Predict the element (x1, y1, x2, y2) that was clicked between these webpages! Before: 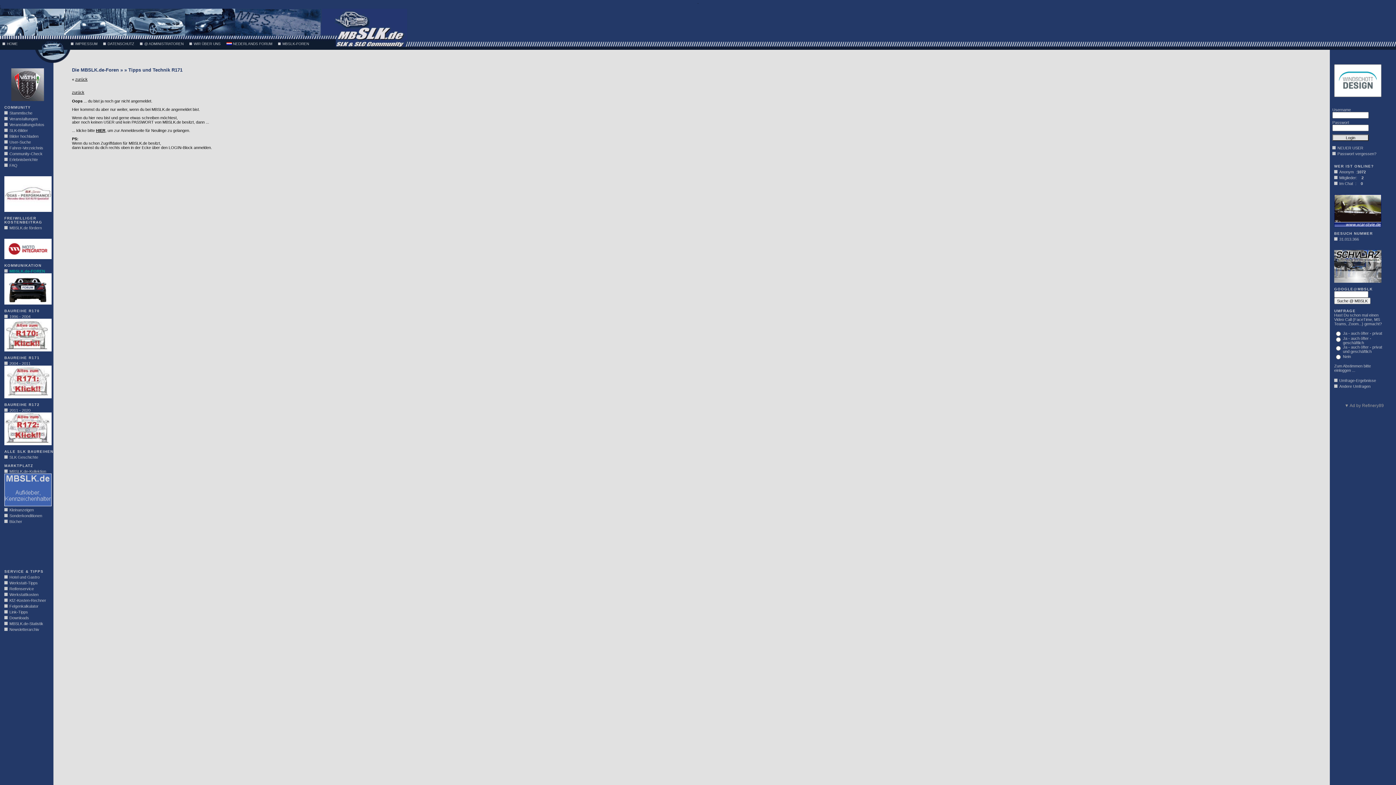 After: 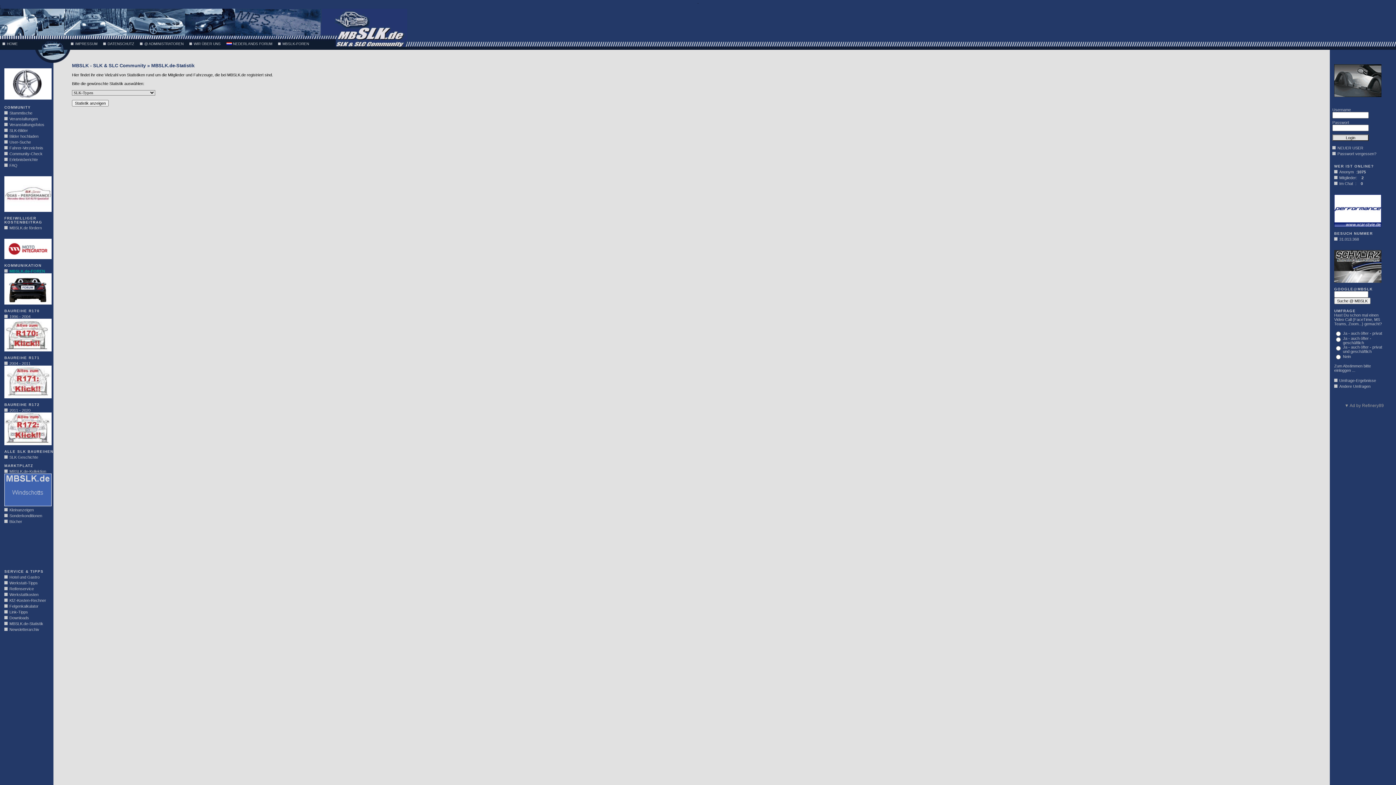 Action: bbox: (9, 621, 43, 626) label: MBSLK.de-Statistik